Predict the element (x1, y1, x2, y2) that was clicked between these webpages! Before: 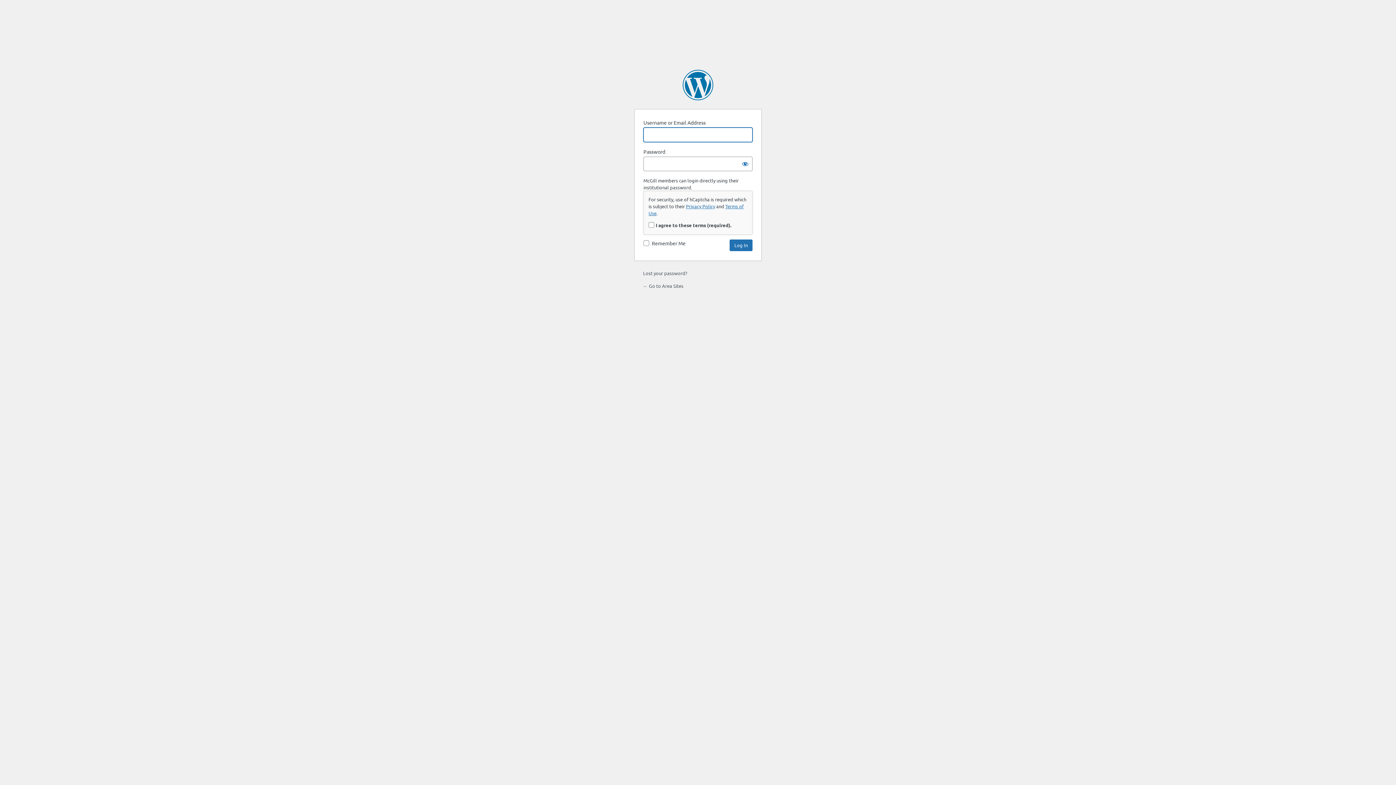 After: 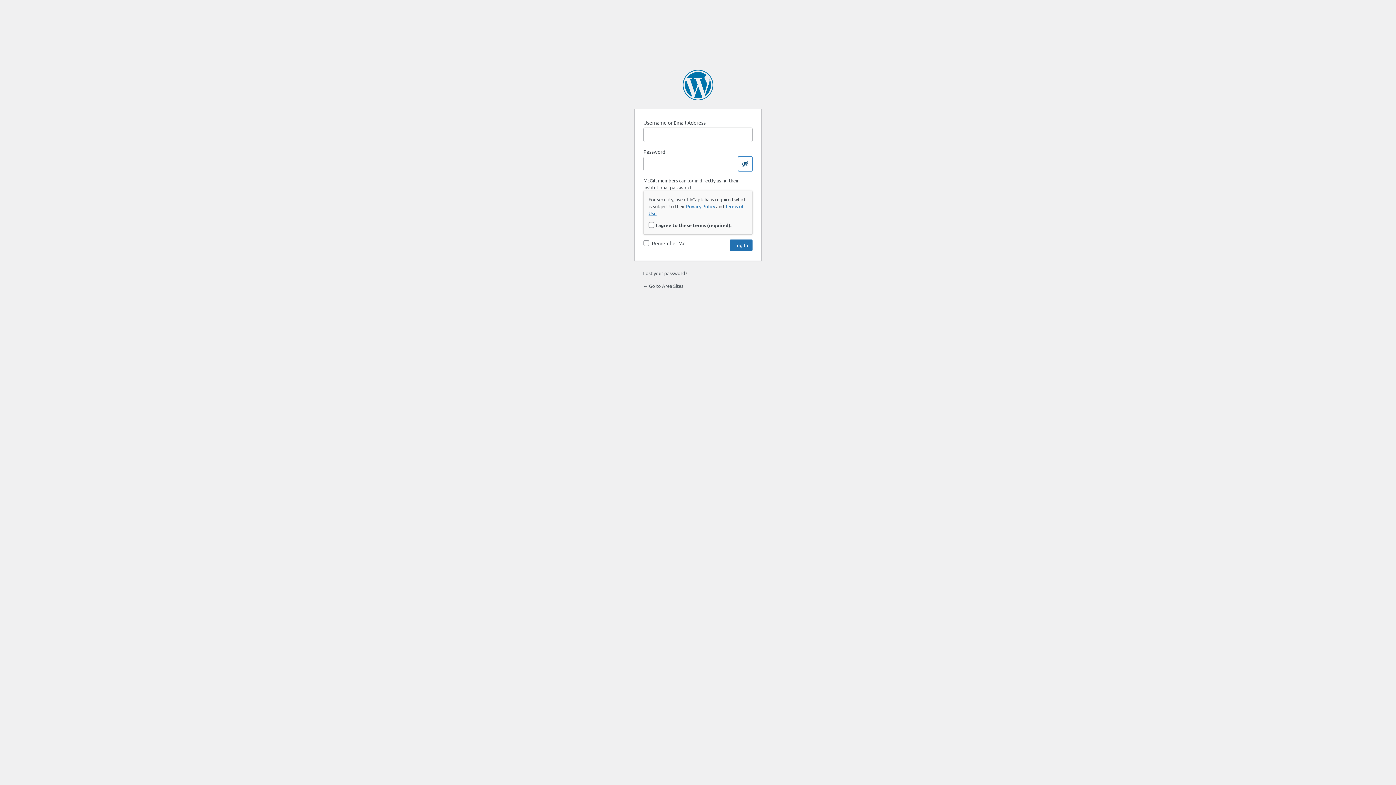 Action: bbox: (738, 156, 752, 171) label: Show password